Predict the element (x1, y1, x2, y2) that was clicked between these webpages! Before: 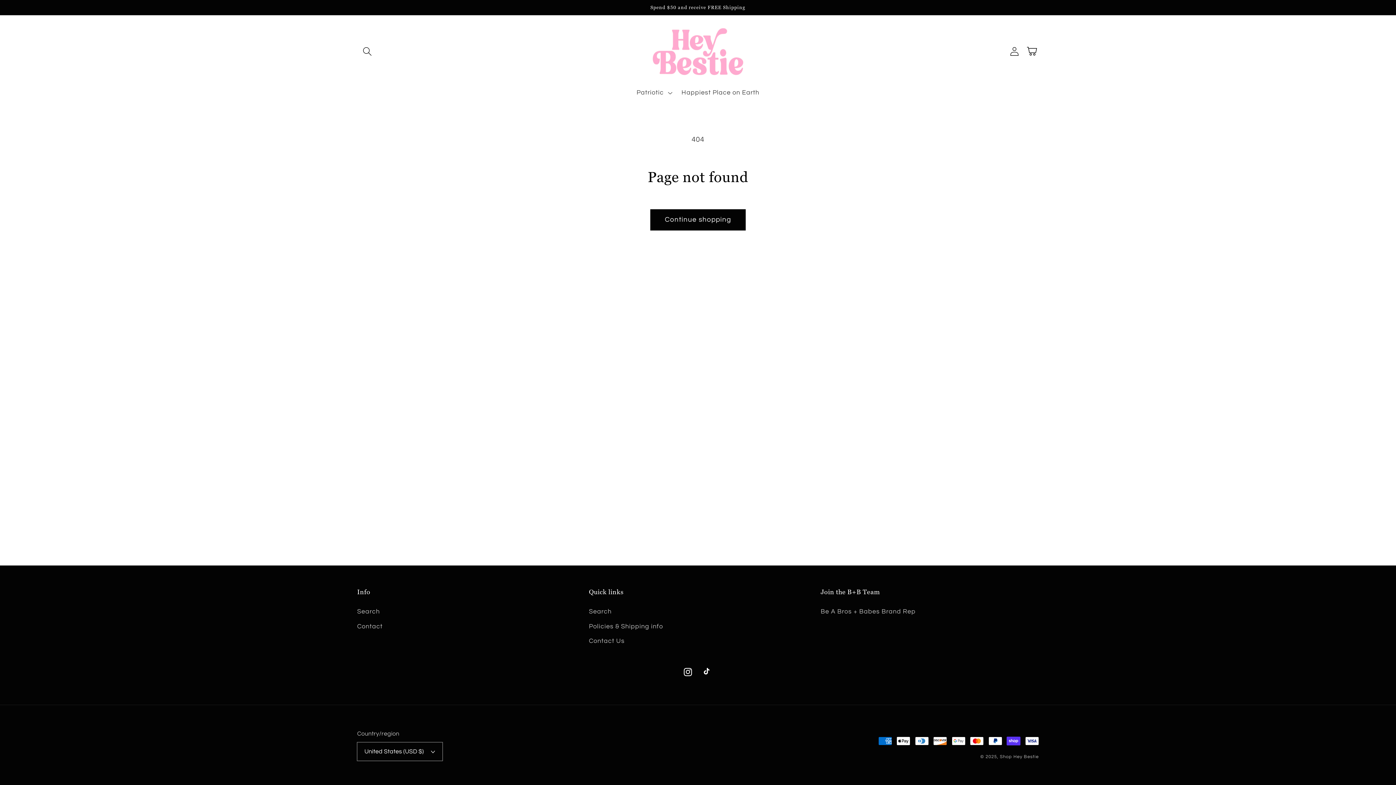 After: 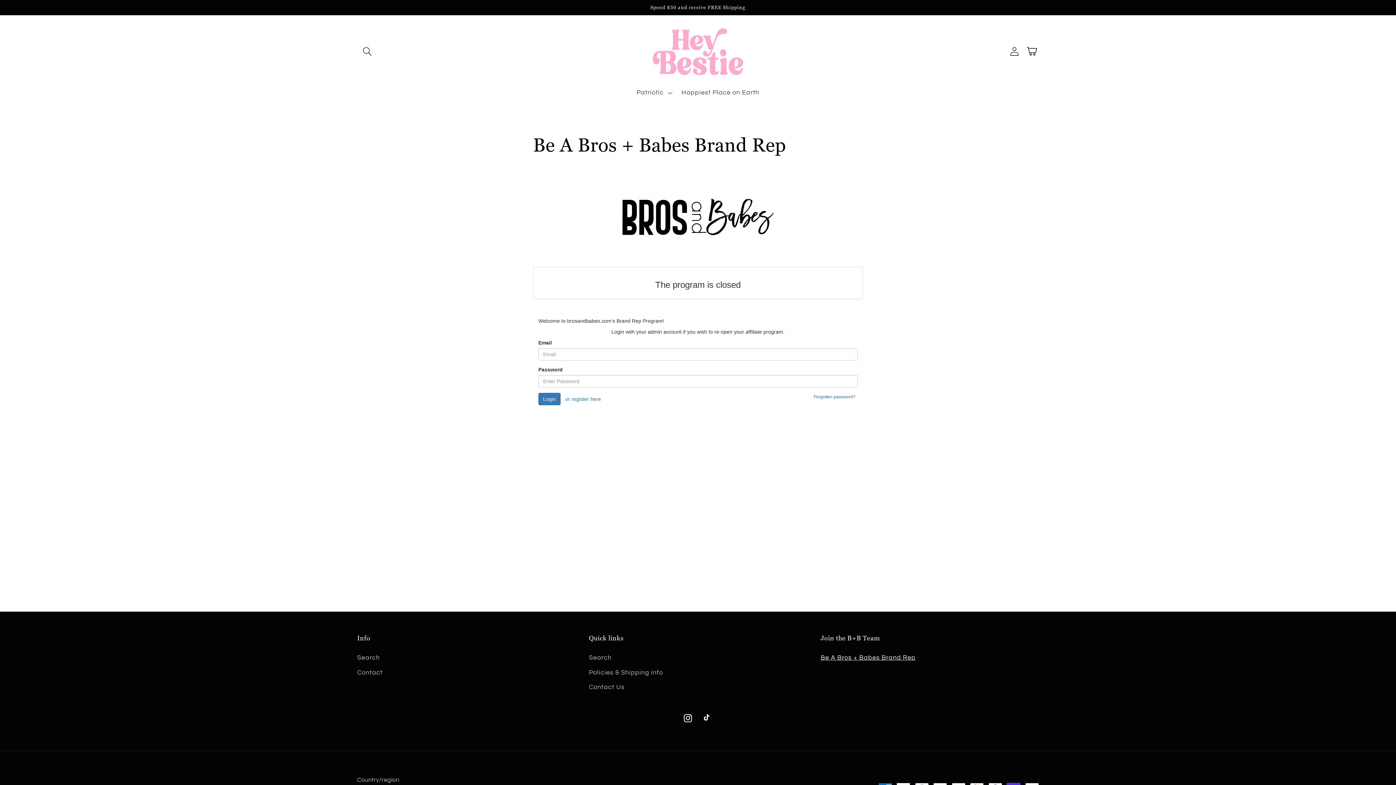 Action: bbox: (820, 606, 915, 619) label: Be A Bros + Babes Brand Rep